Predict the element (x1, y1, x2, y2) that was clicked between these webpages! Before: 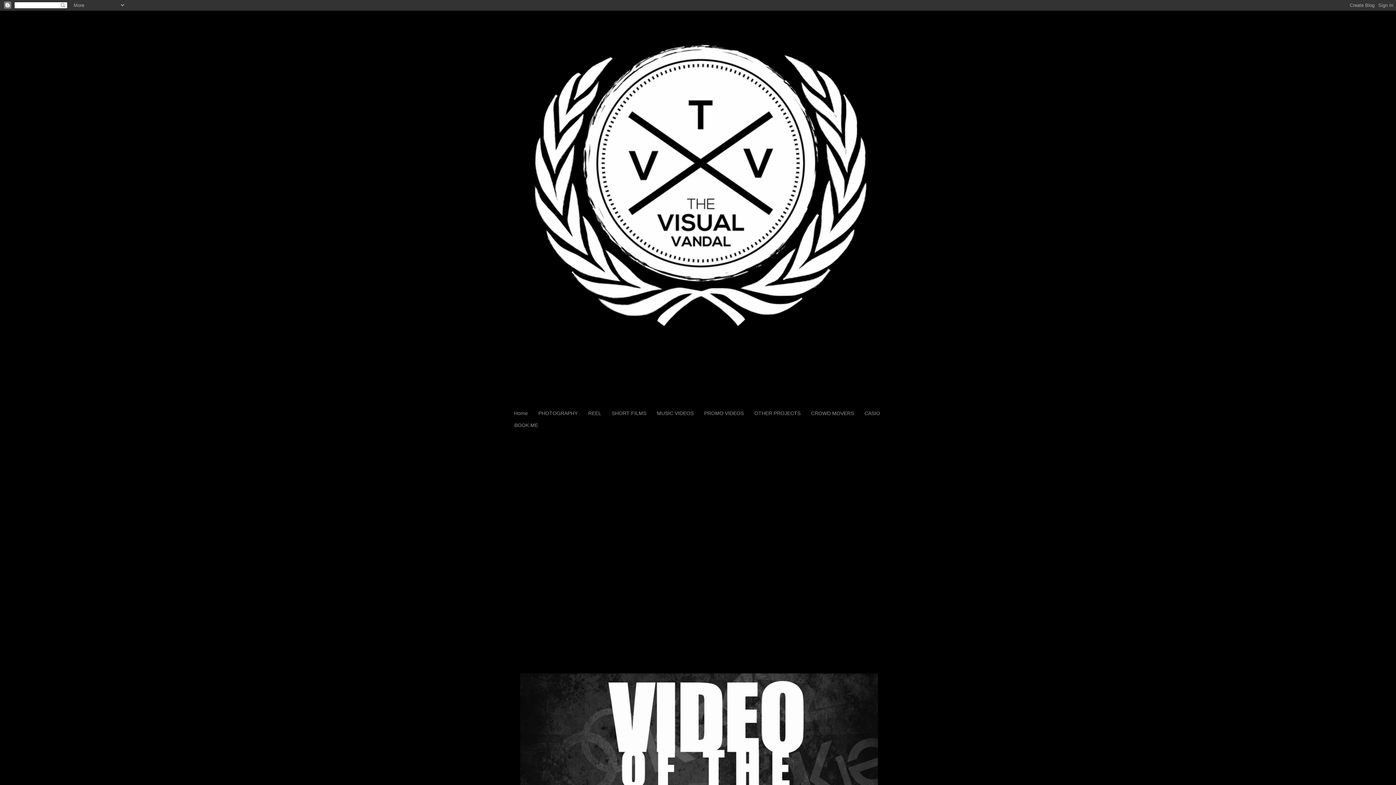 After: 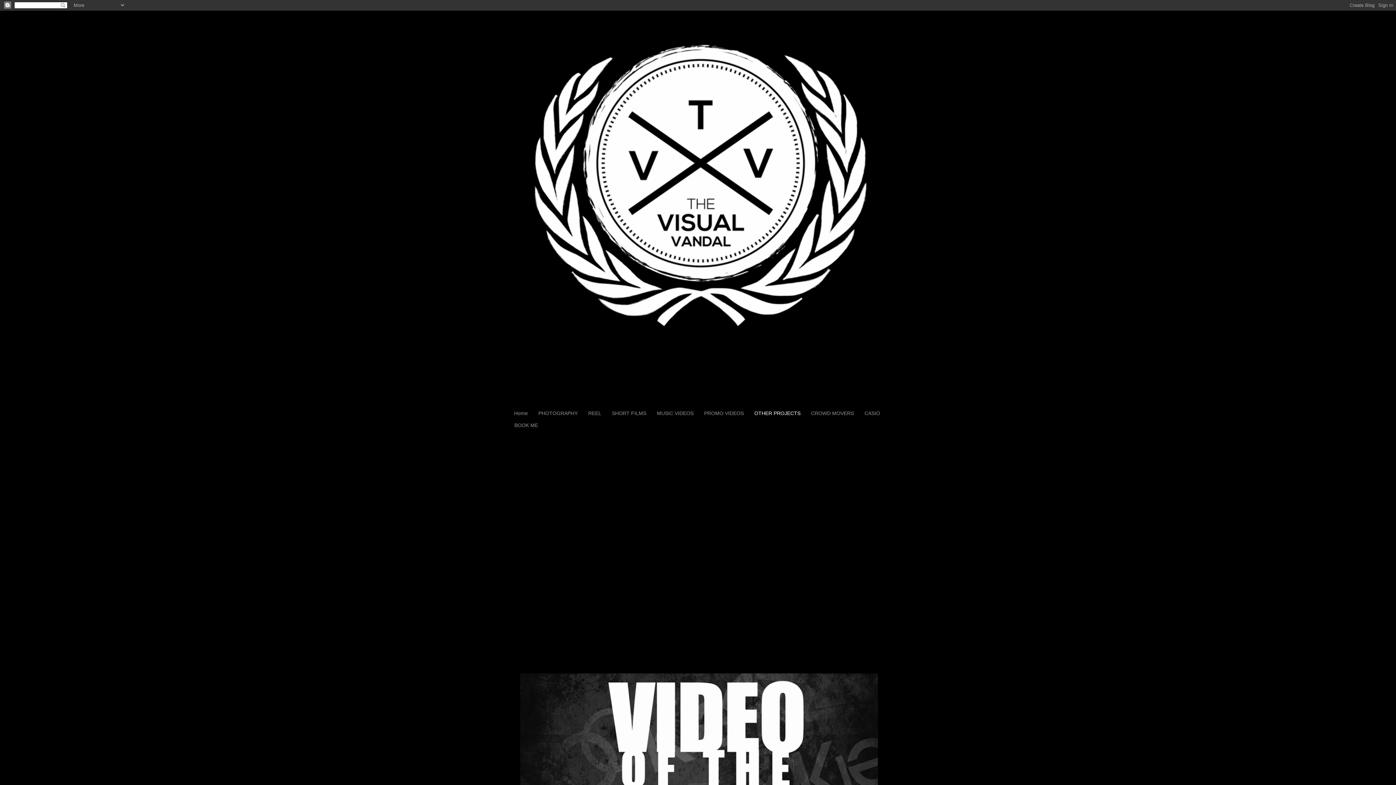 Action: label: OTHER PROJECTS bbox: (749, 407, 805, 419)